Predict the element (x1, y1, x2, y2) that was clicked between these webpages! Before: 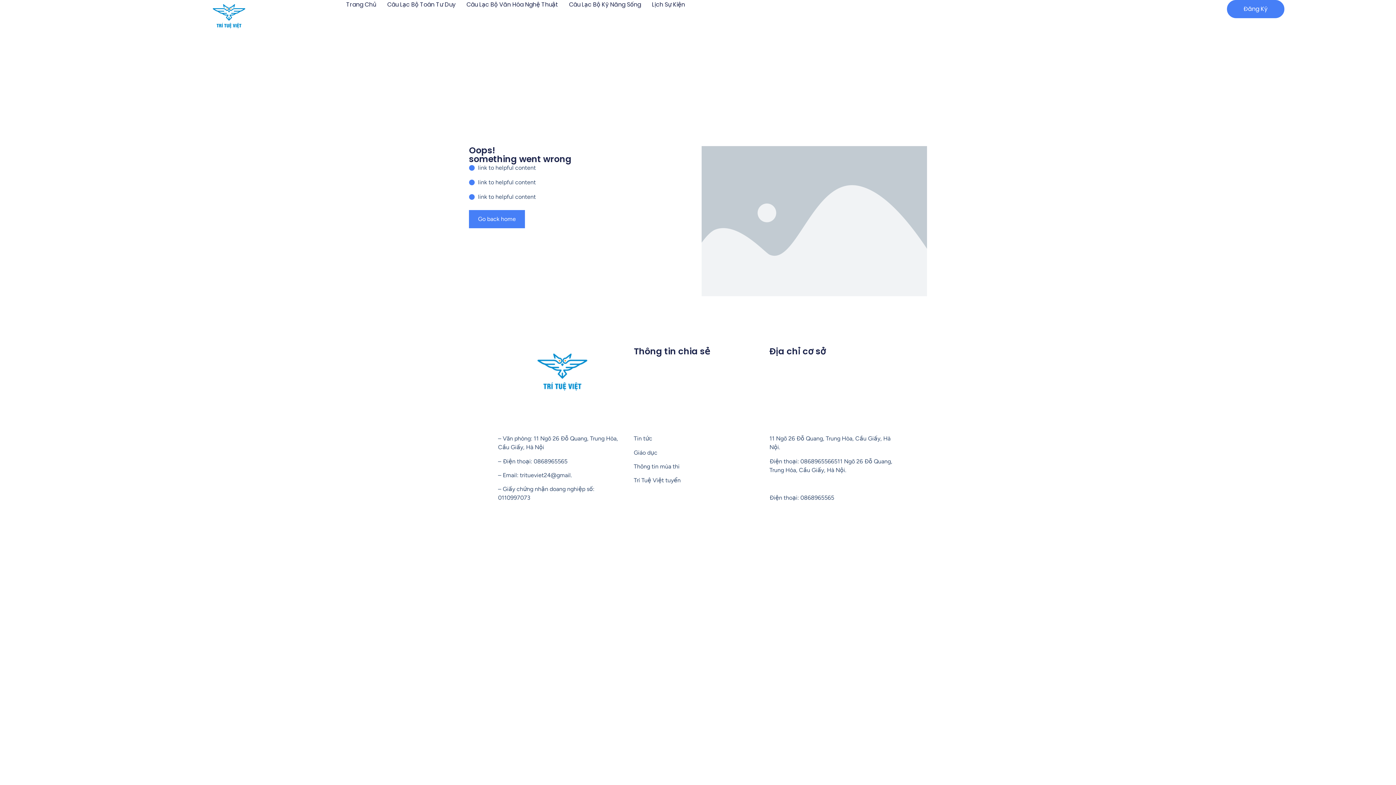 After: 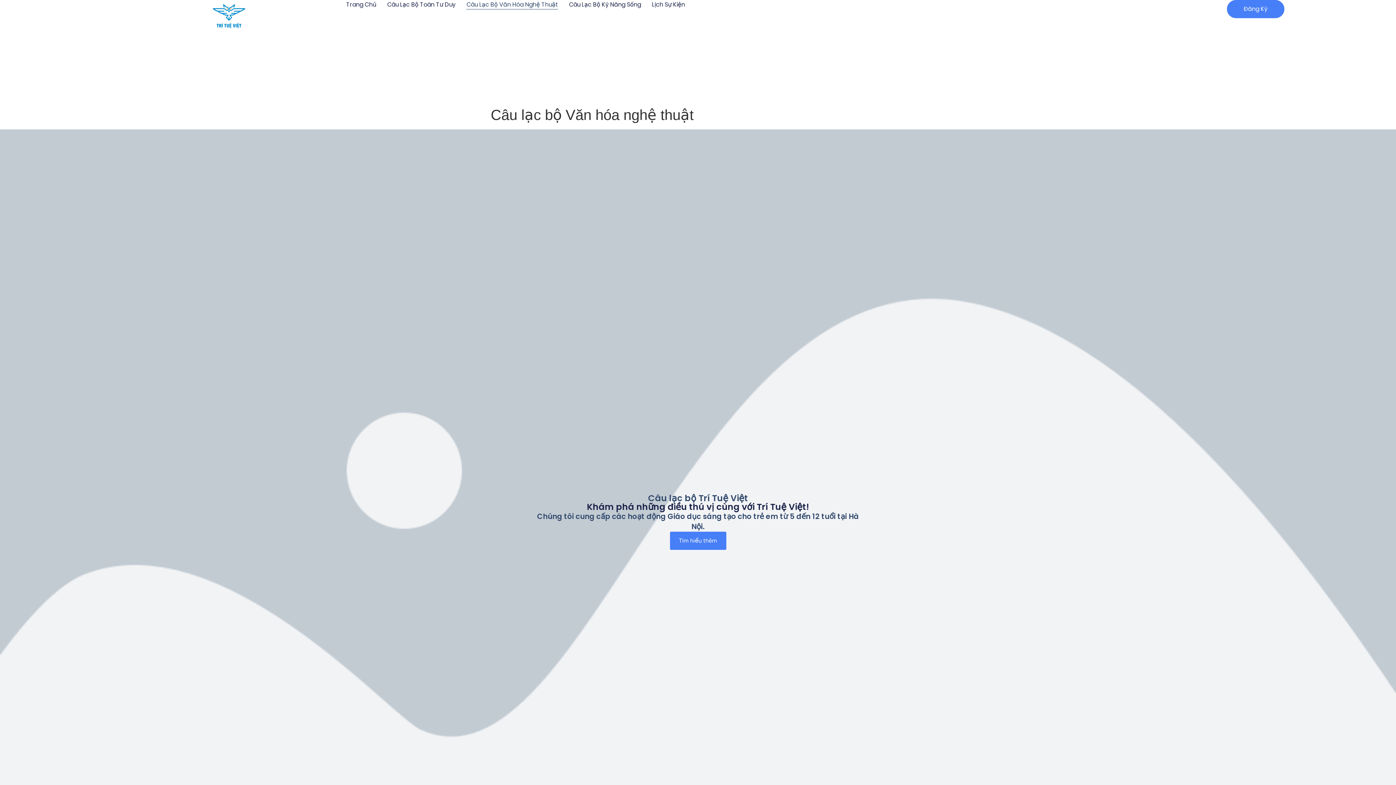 Action: label: Câu Lạc Bộ Văn Hóa Nghệ Thuật bbox: (466, 0, 558, 9)